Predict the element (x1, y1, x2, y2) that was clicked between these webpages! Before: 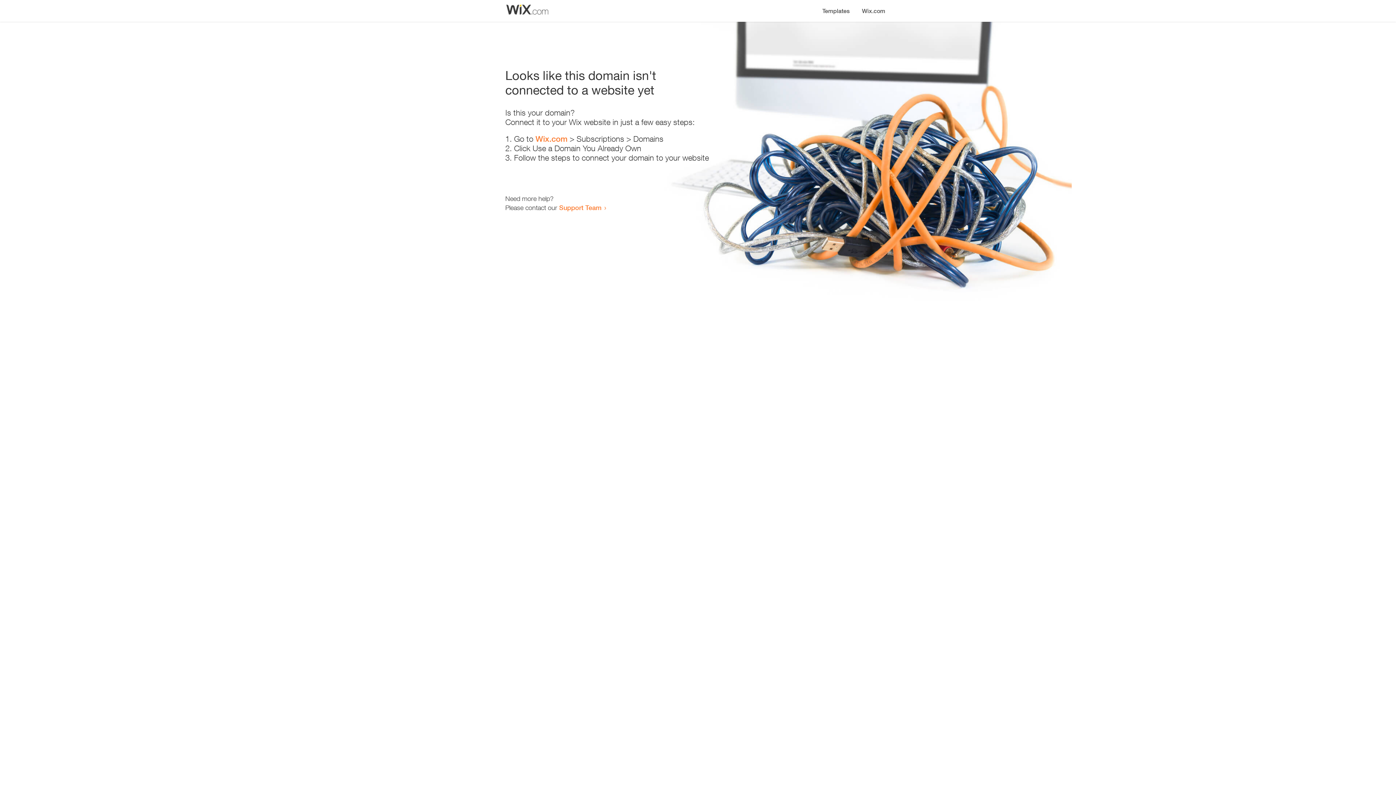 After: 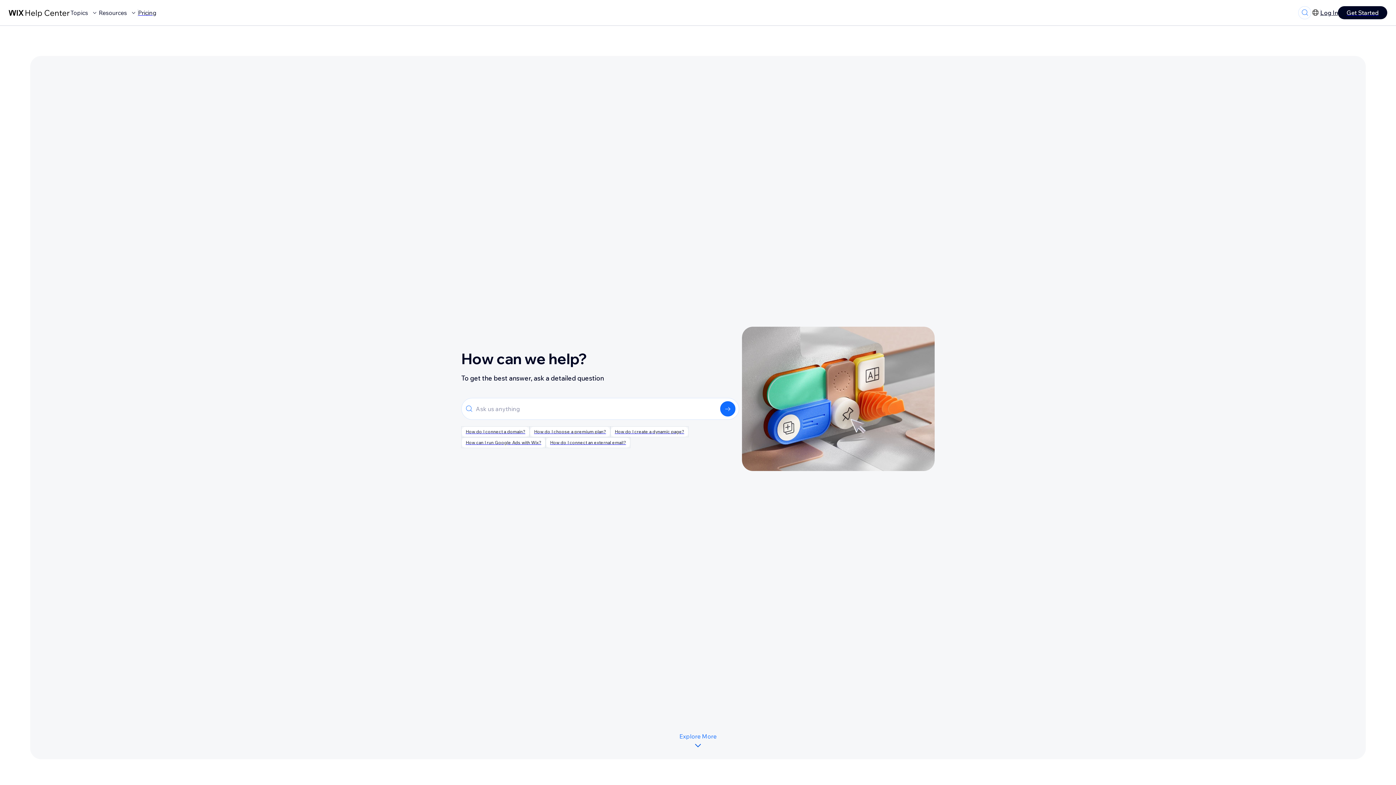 Action: label: Support Team bbox: (559, 203, 601, 211)